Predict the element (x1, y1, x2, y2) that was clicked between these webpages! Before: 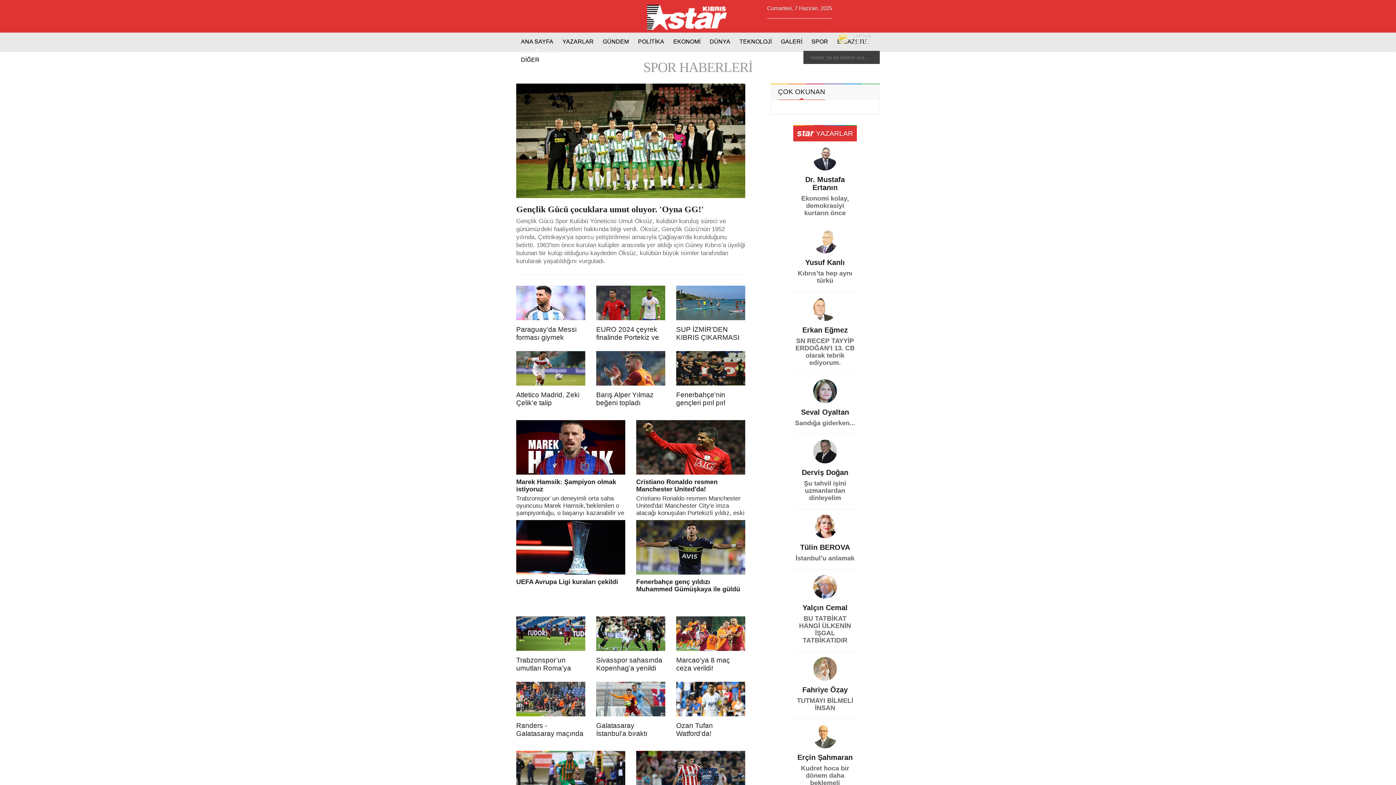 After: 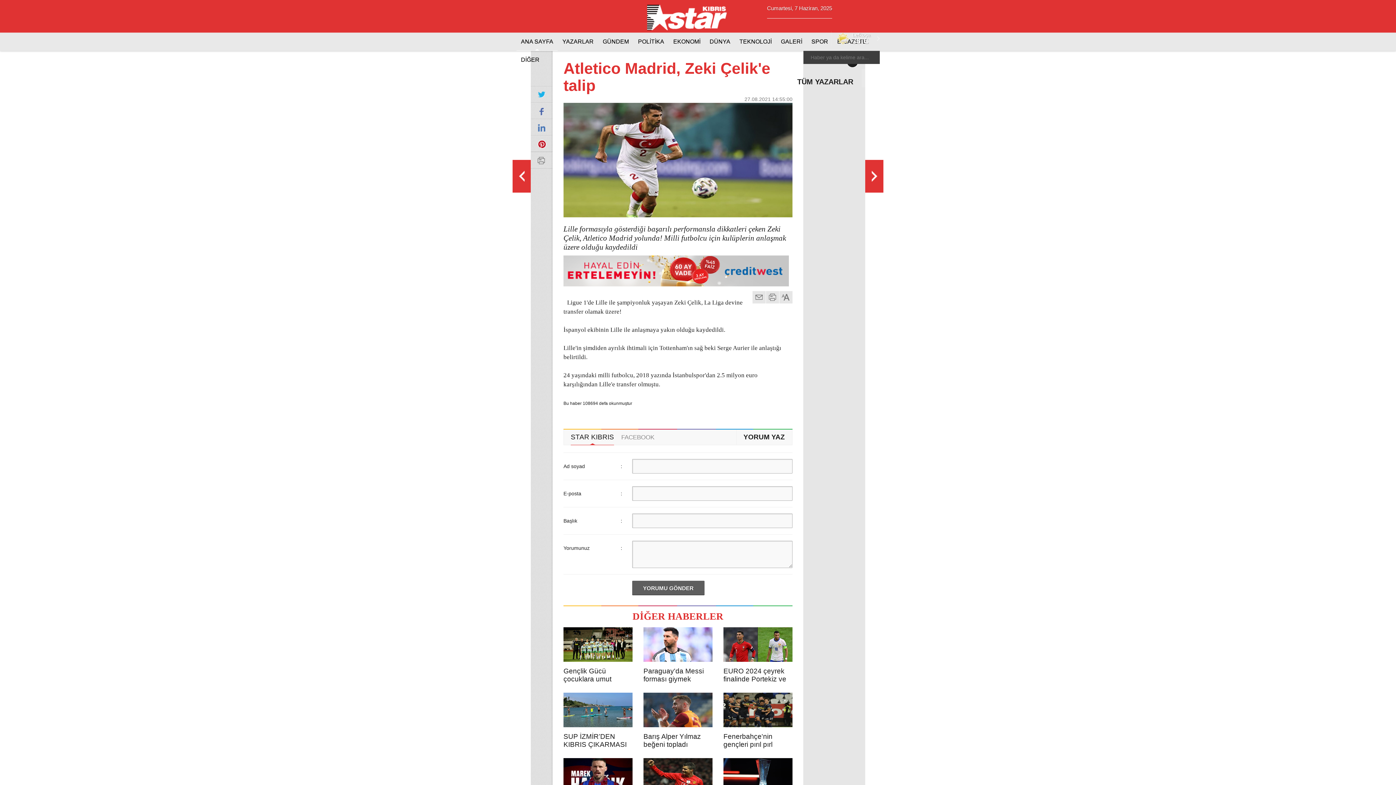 Action: label: Atletico Madrid, Zeki Çelik'e talip bbox: (516, 351, 585, 407)